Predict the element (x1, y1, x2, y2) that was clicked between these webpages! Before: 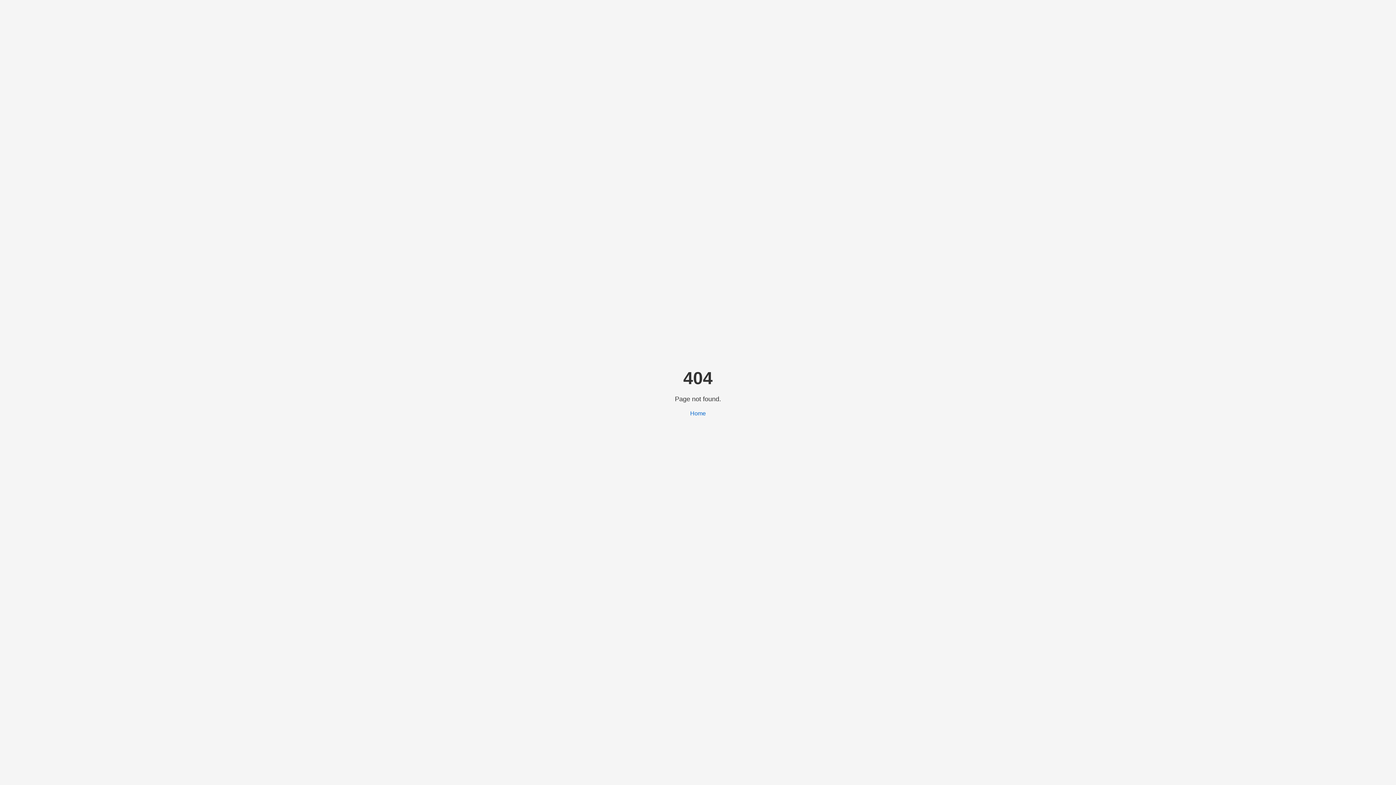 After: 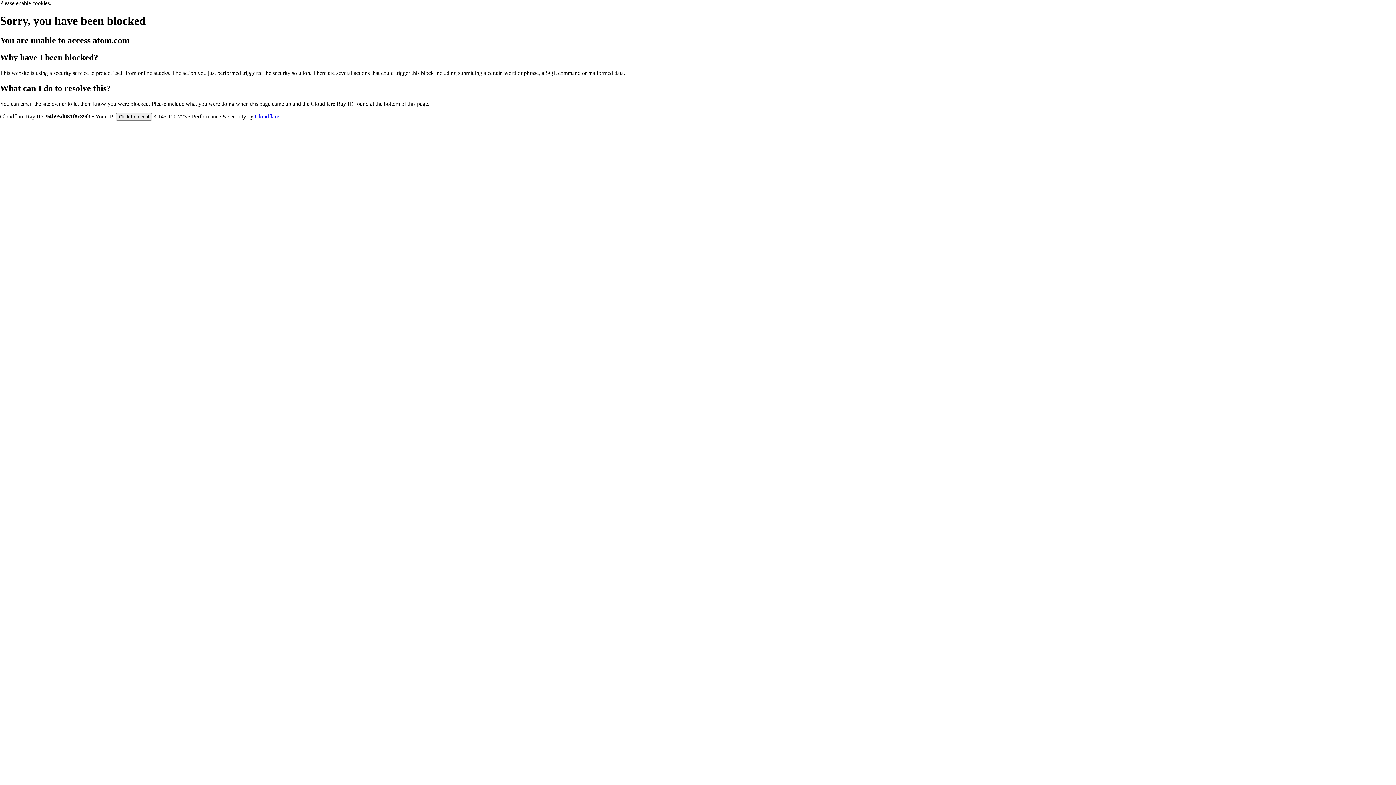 Action: label: Home bbox: (690, 410, 706, 416)